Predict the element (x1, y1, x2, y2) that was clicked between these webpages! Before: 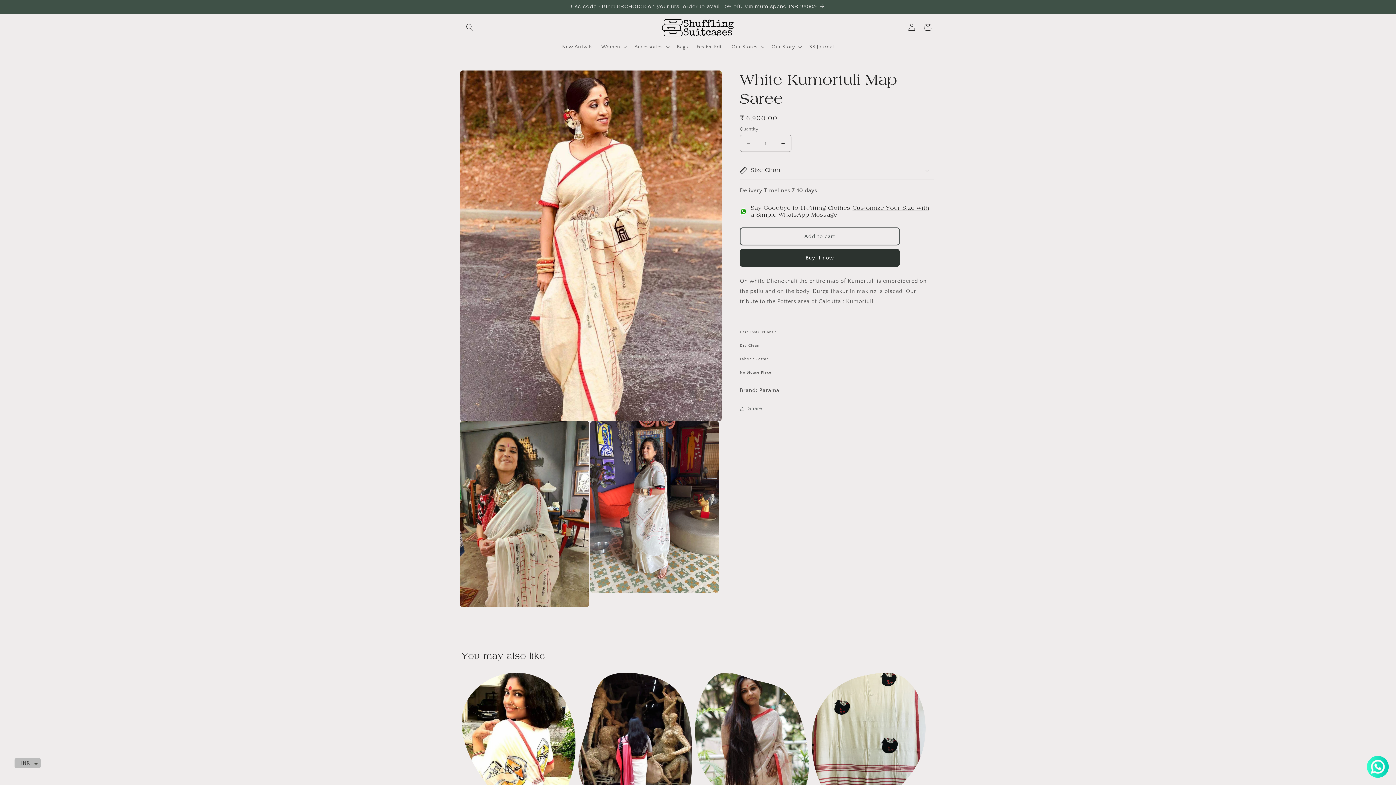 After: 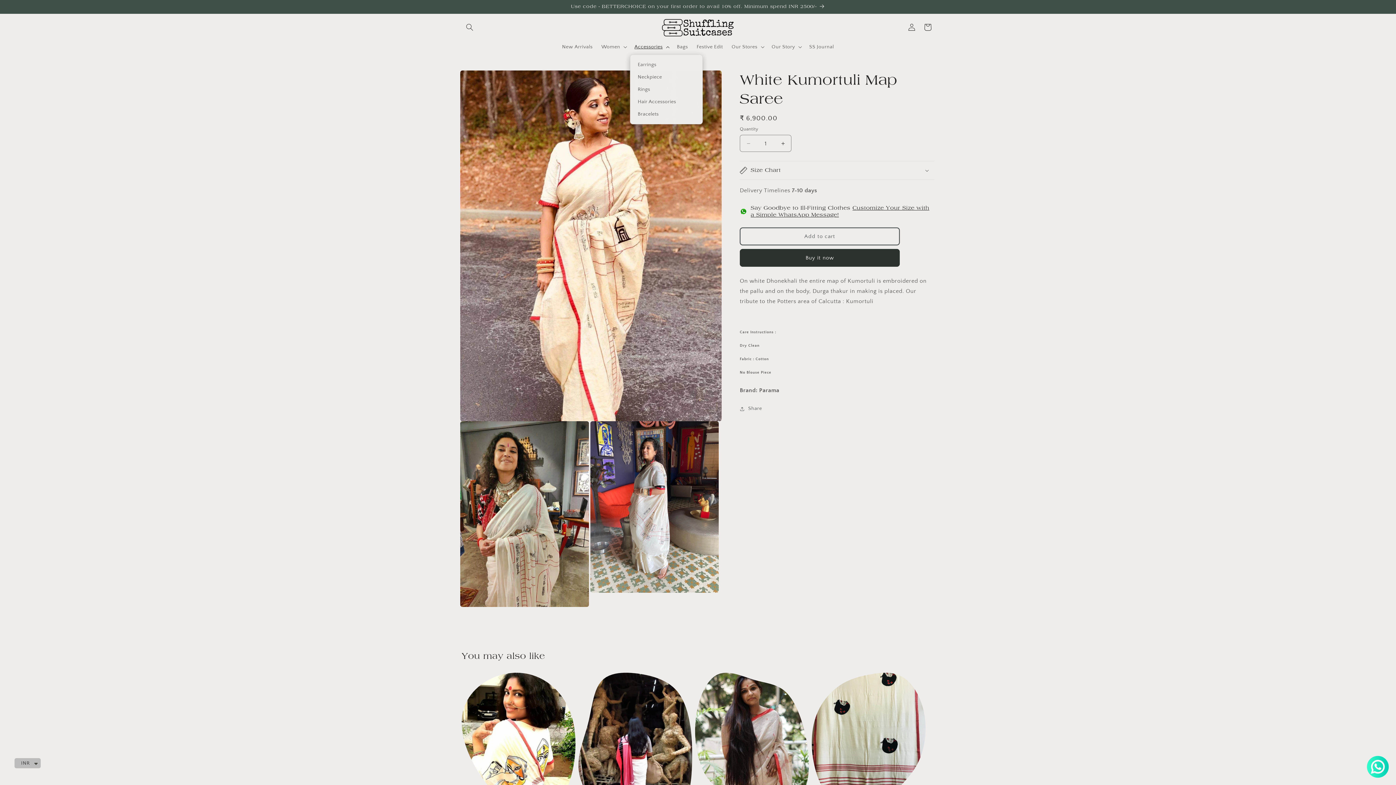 Action: bbox: (630, 39, 672, 54) label: Accessories